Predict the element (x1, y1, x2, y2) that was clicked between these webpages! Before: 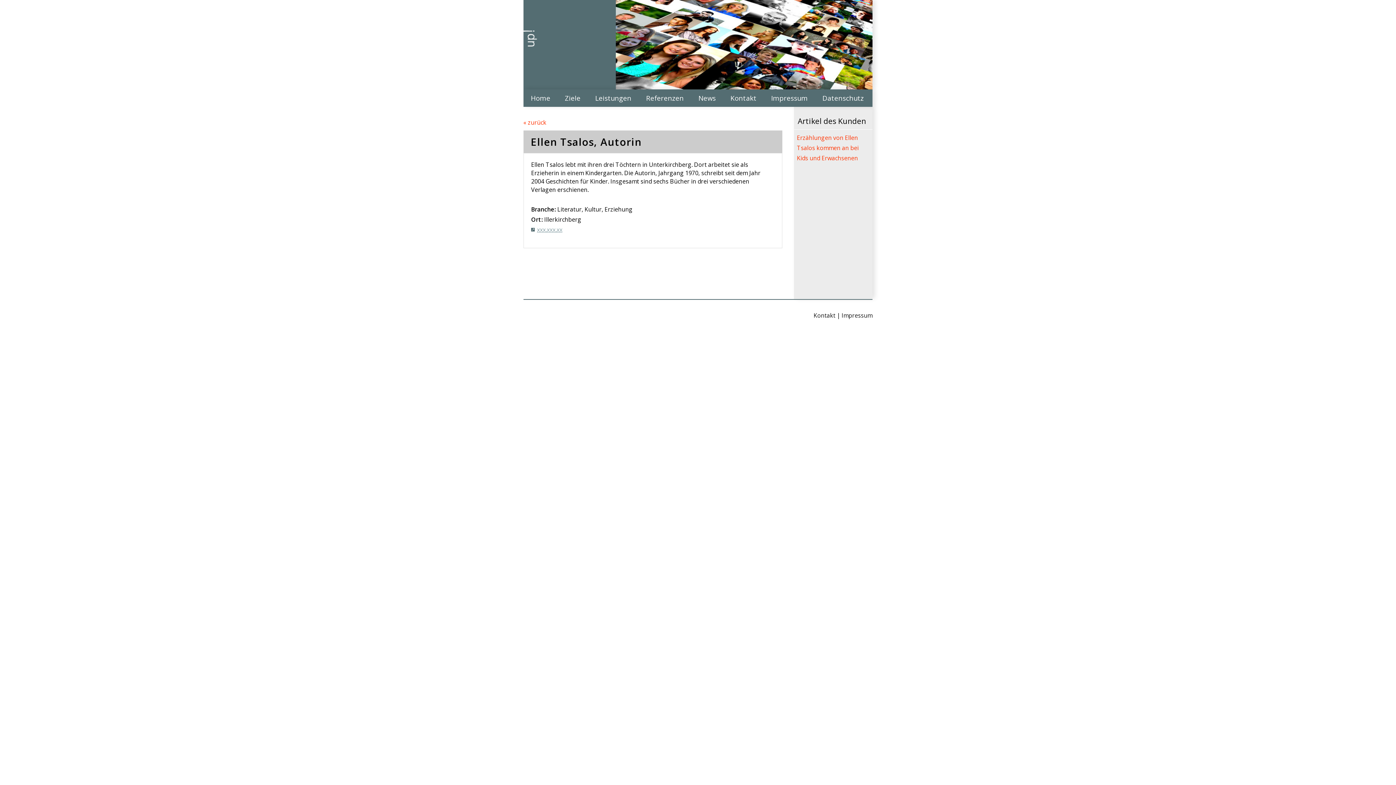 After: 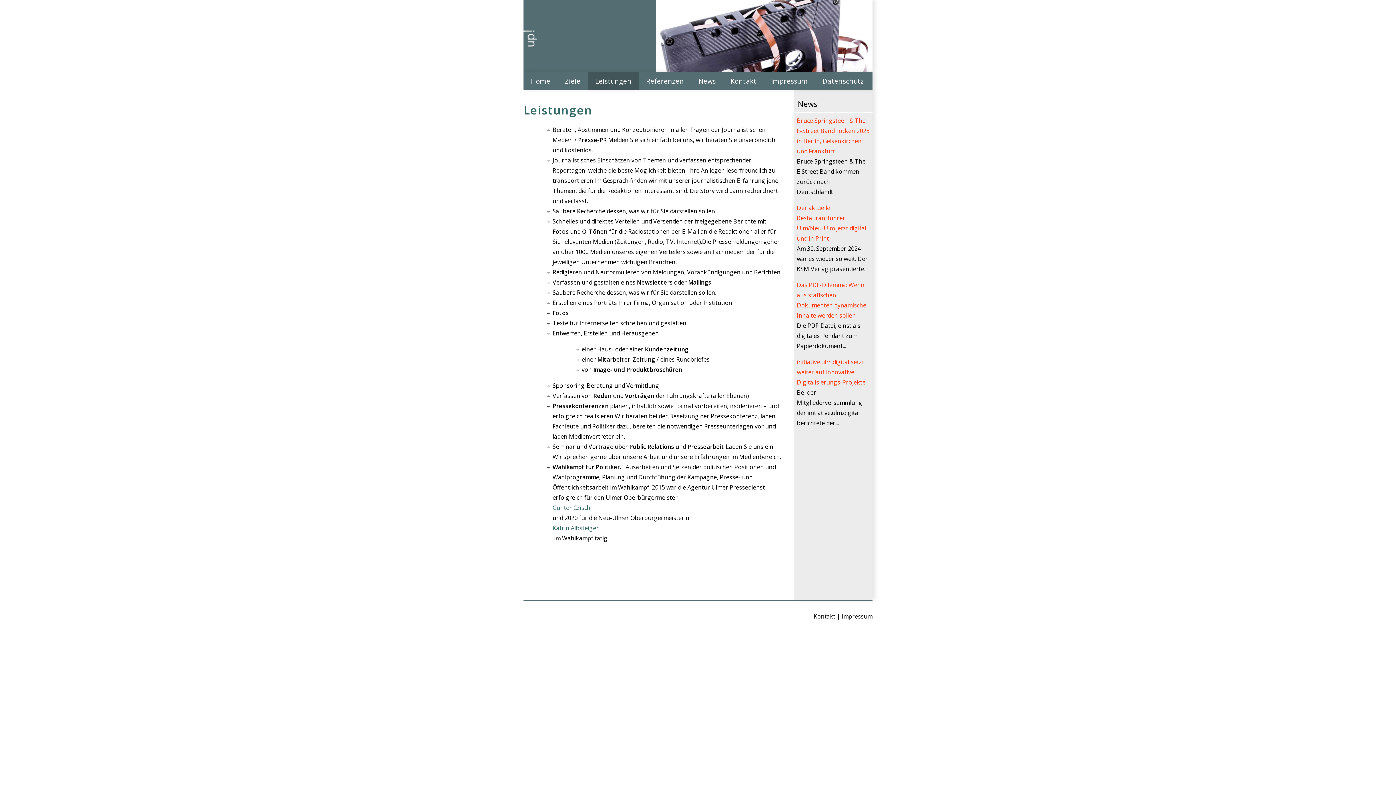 Action: bbox: (588, 89, 638, 106) label: Leistungen